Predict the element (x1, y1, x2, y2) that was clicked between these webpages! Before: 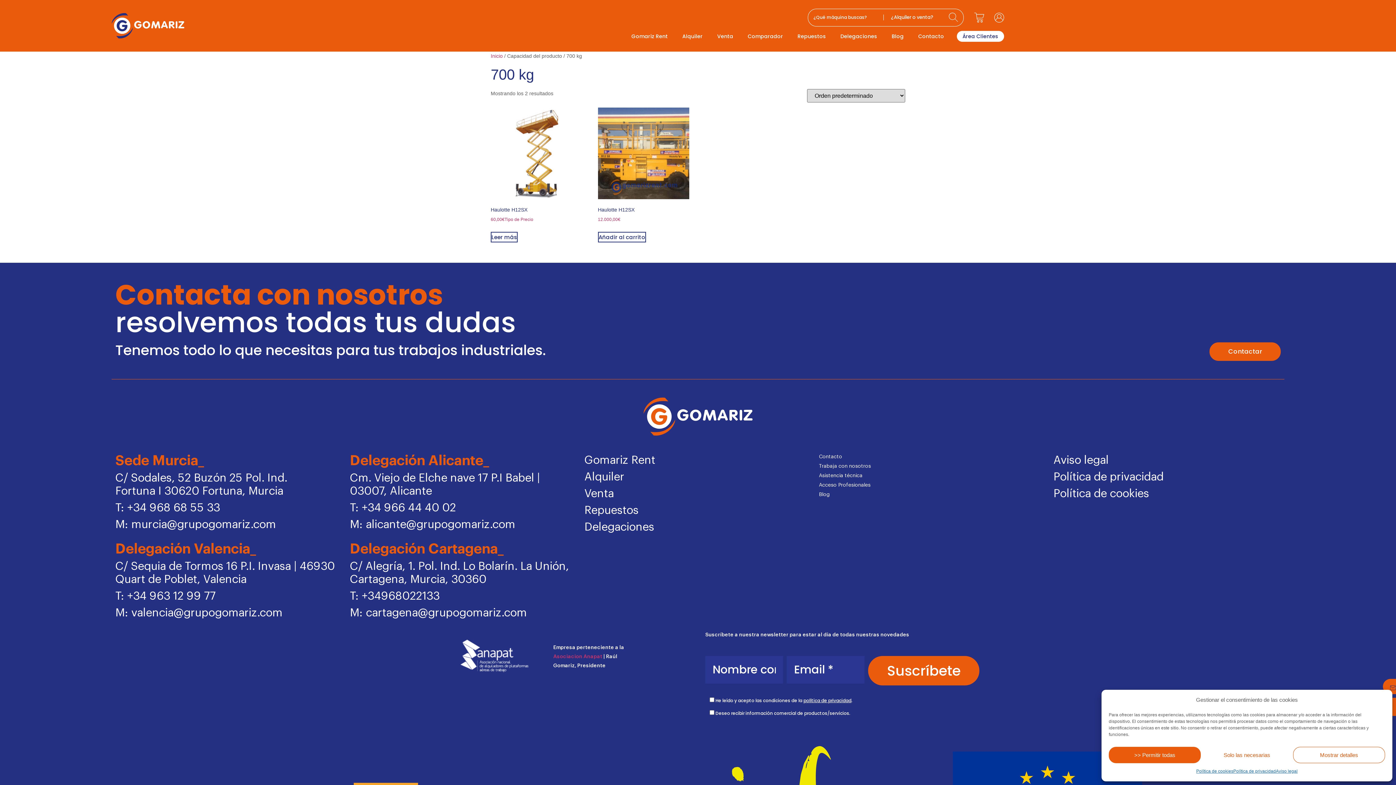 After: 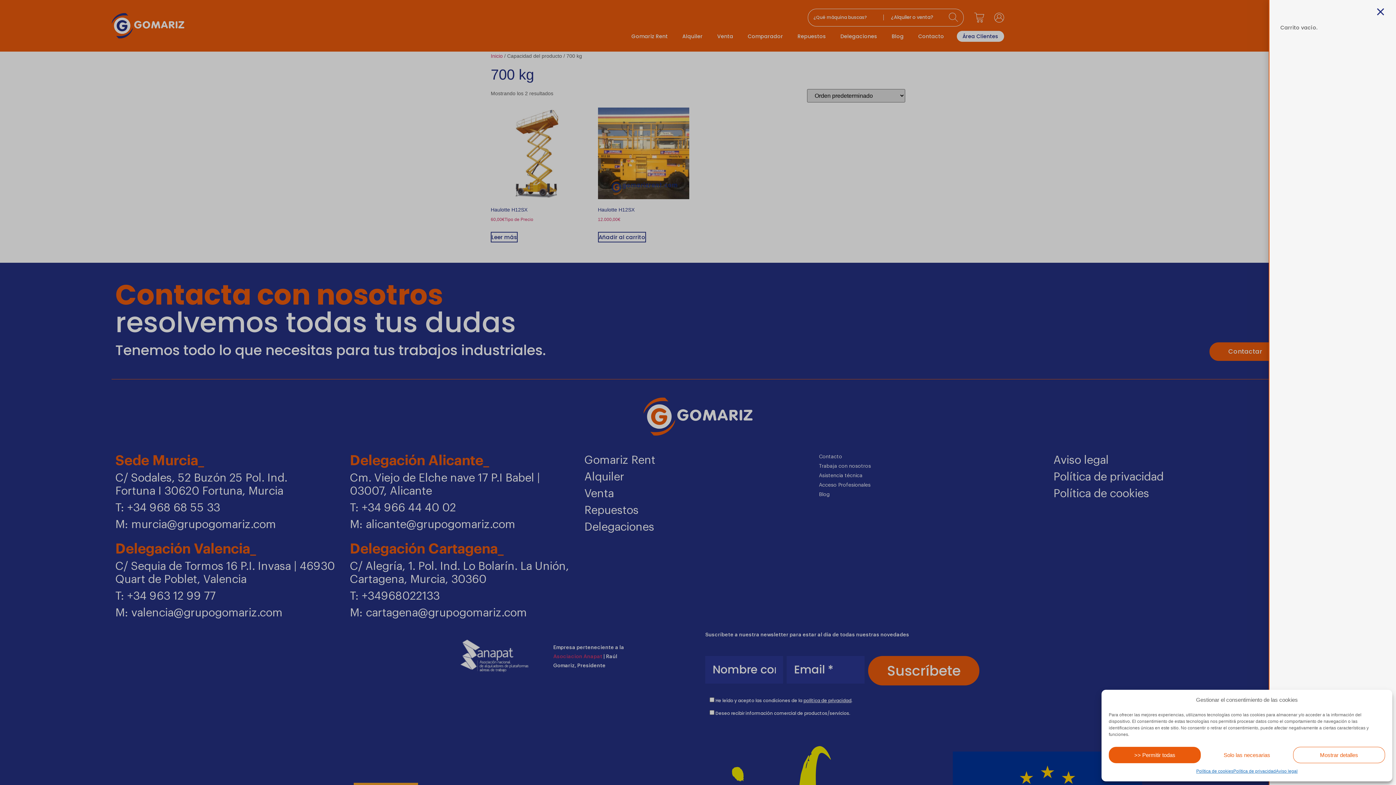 Action: label: Cart bbox: (963, 6, 994, 28)